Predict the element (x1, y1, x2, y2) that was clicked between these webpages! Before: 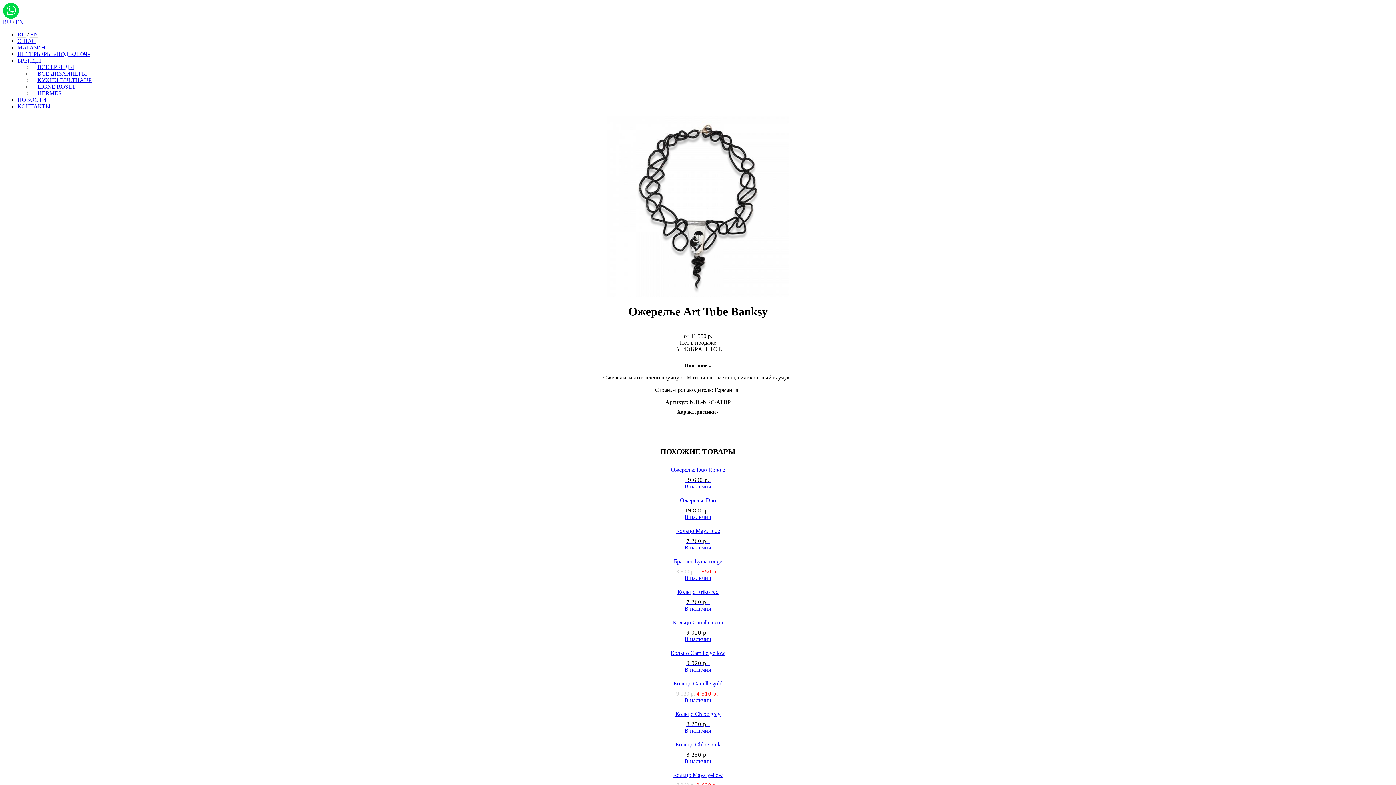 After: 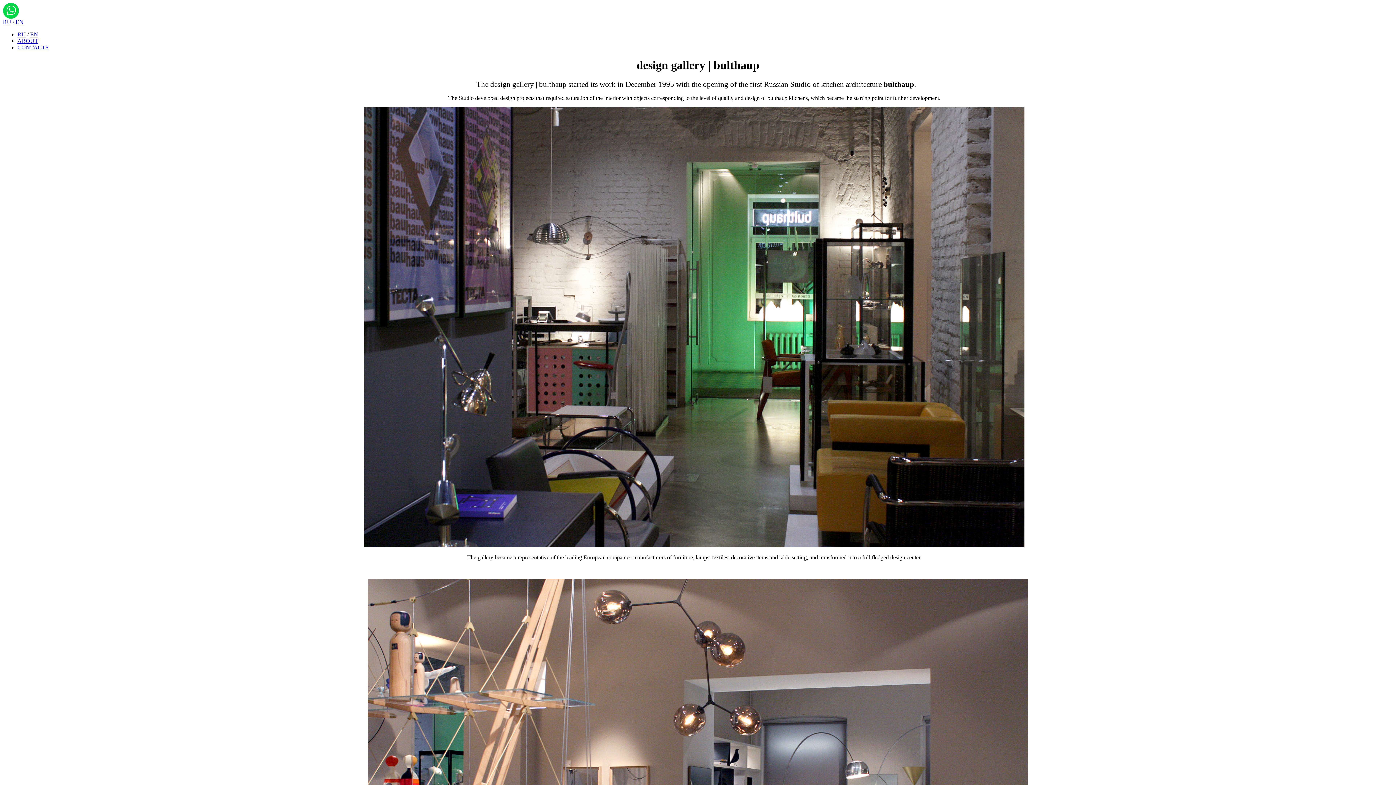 Action: bbox: (30, 31, 38, 37) label: EN